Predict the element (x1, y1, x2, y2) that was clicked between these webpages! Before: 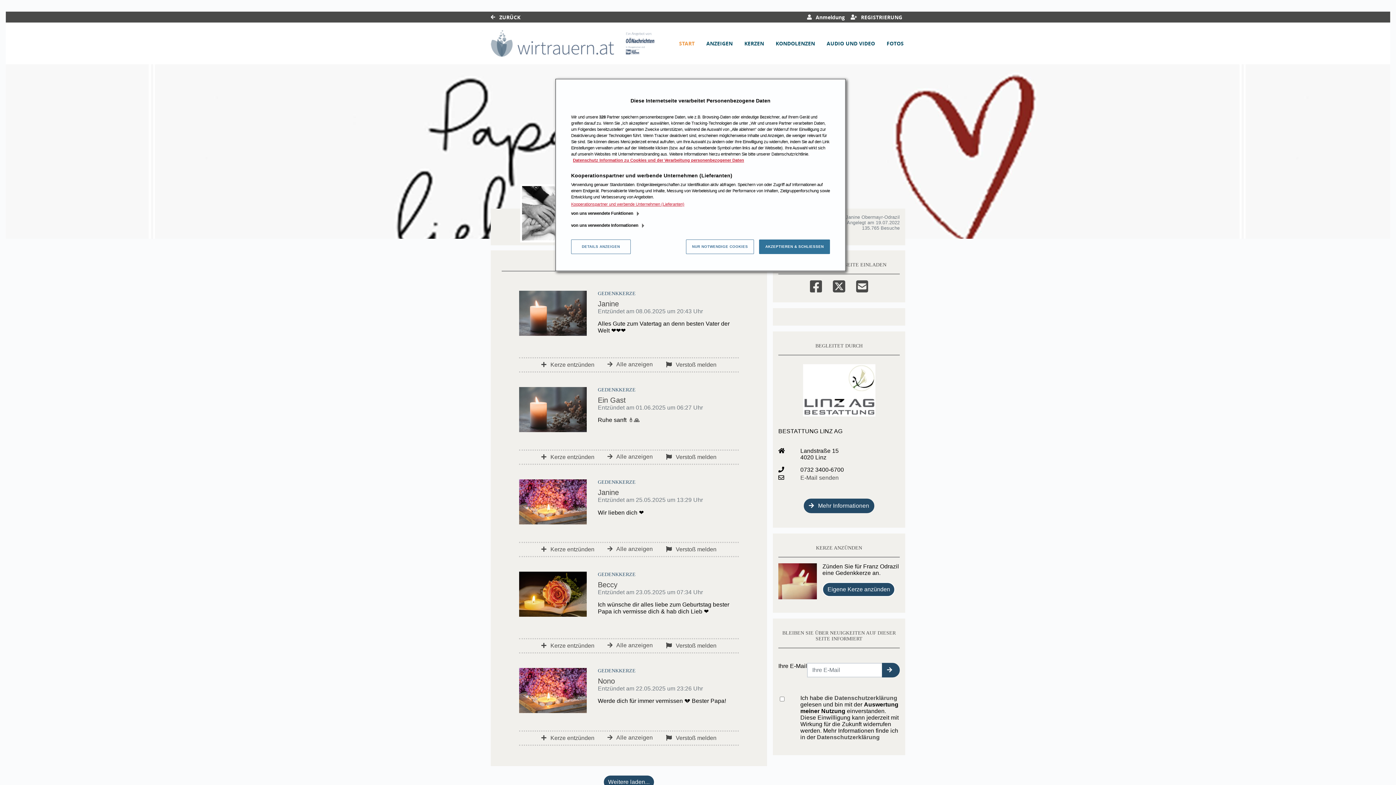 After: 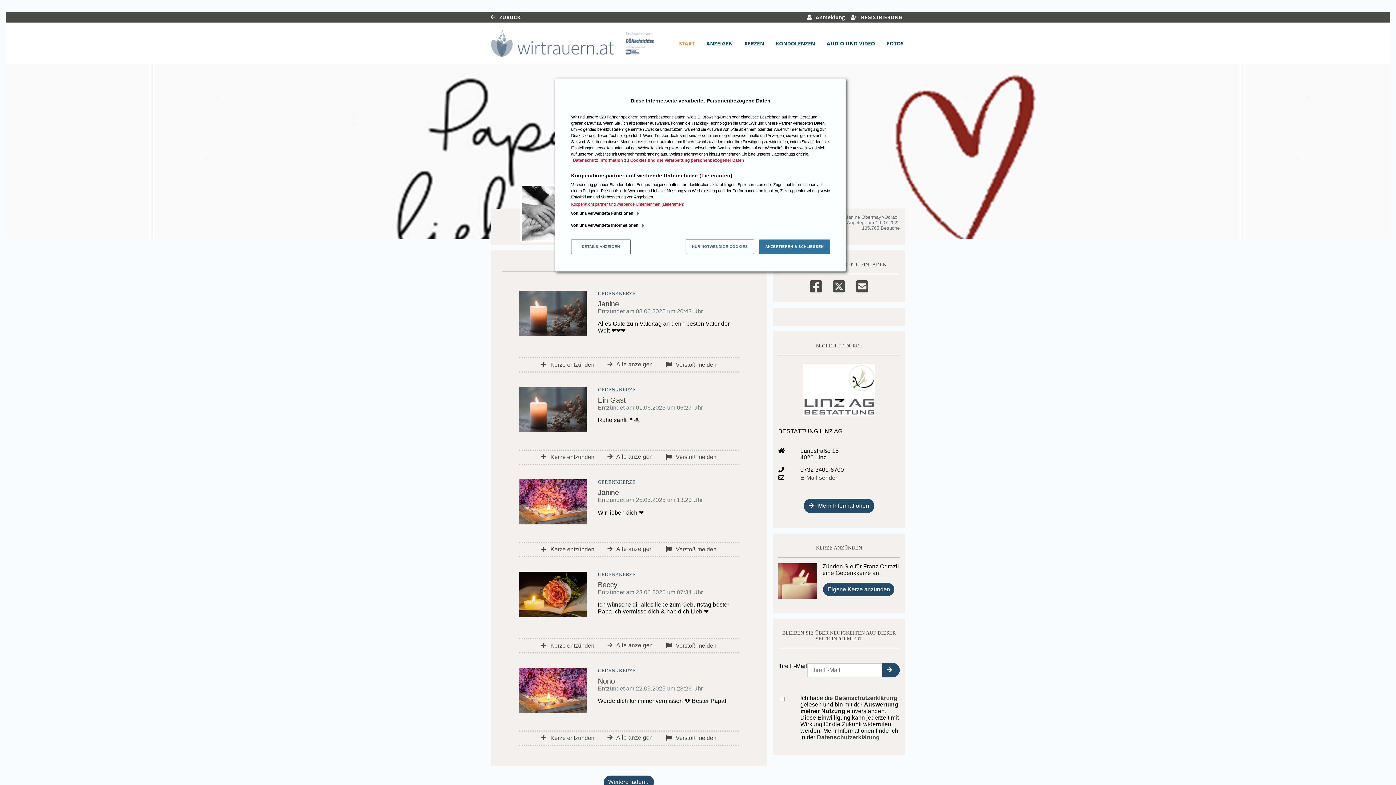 Action: label: Weitere Informationen zum Datenschutz, wird in neuer registerkarte geöffnet bbox: (573, 157, 830, 163)